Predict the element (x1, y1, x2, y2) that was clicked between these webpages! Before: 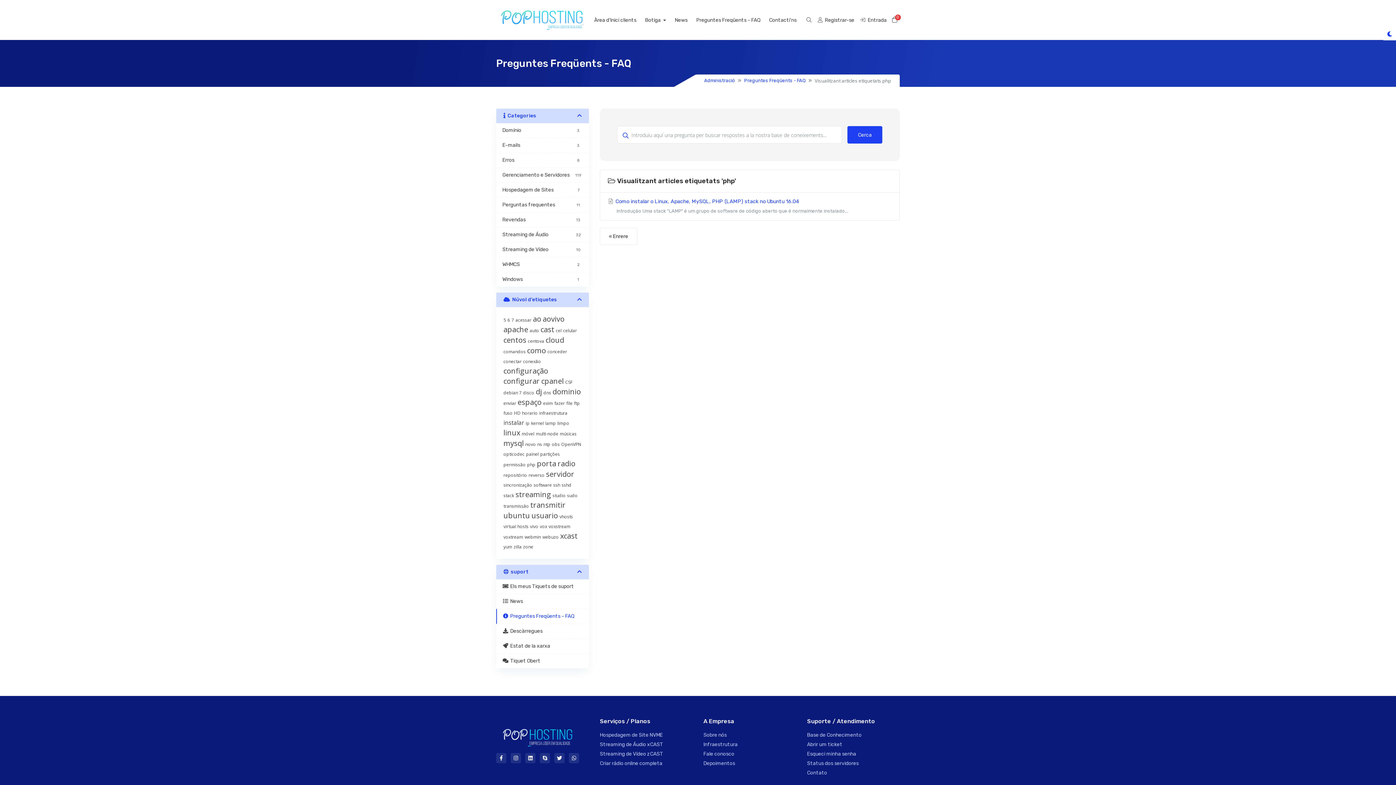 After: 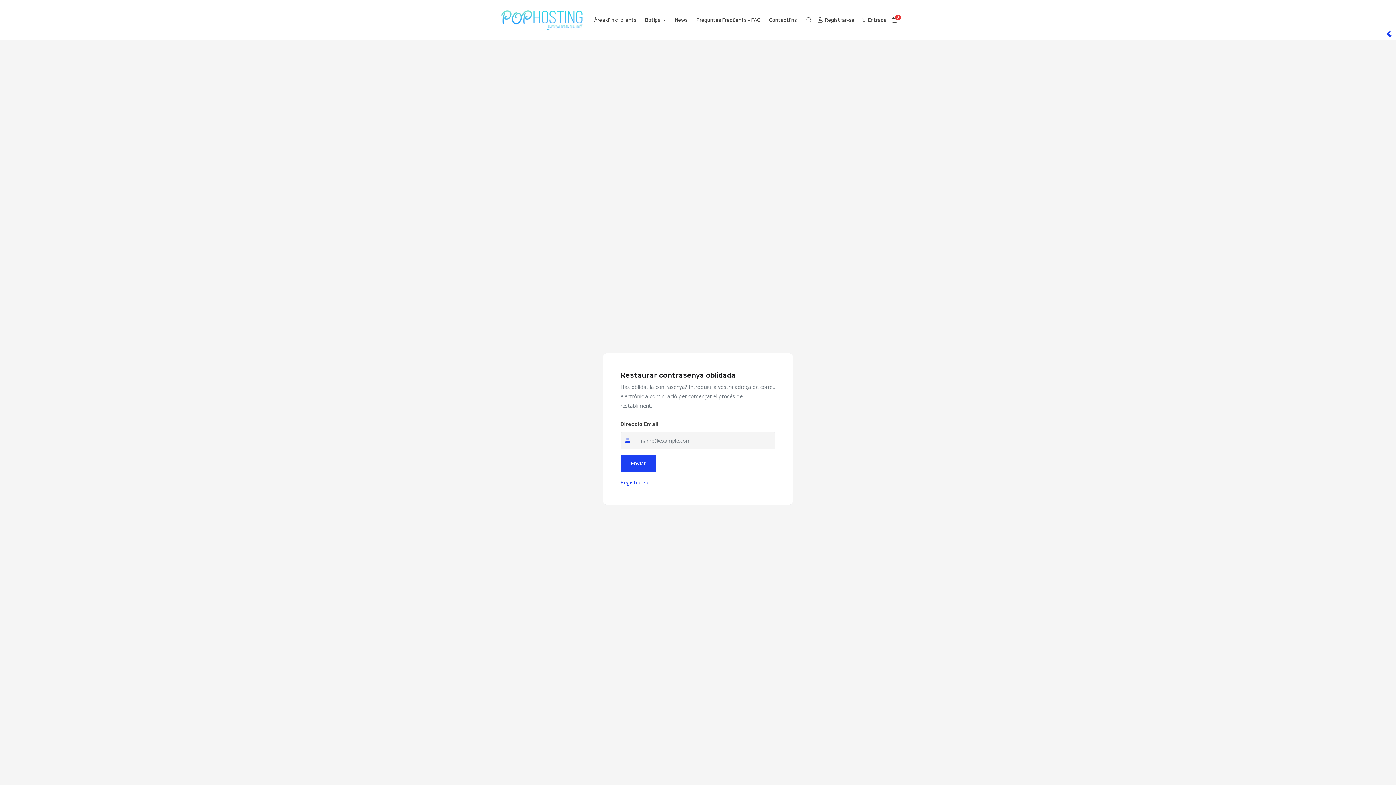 Action: label: Esqueci minha senha bbox: (807, 749, 900, 759)